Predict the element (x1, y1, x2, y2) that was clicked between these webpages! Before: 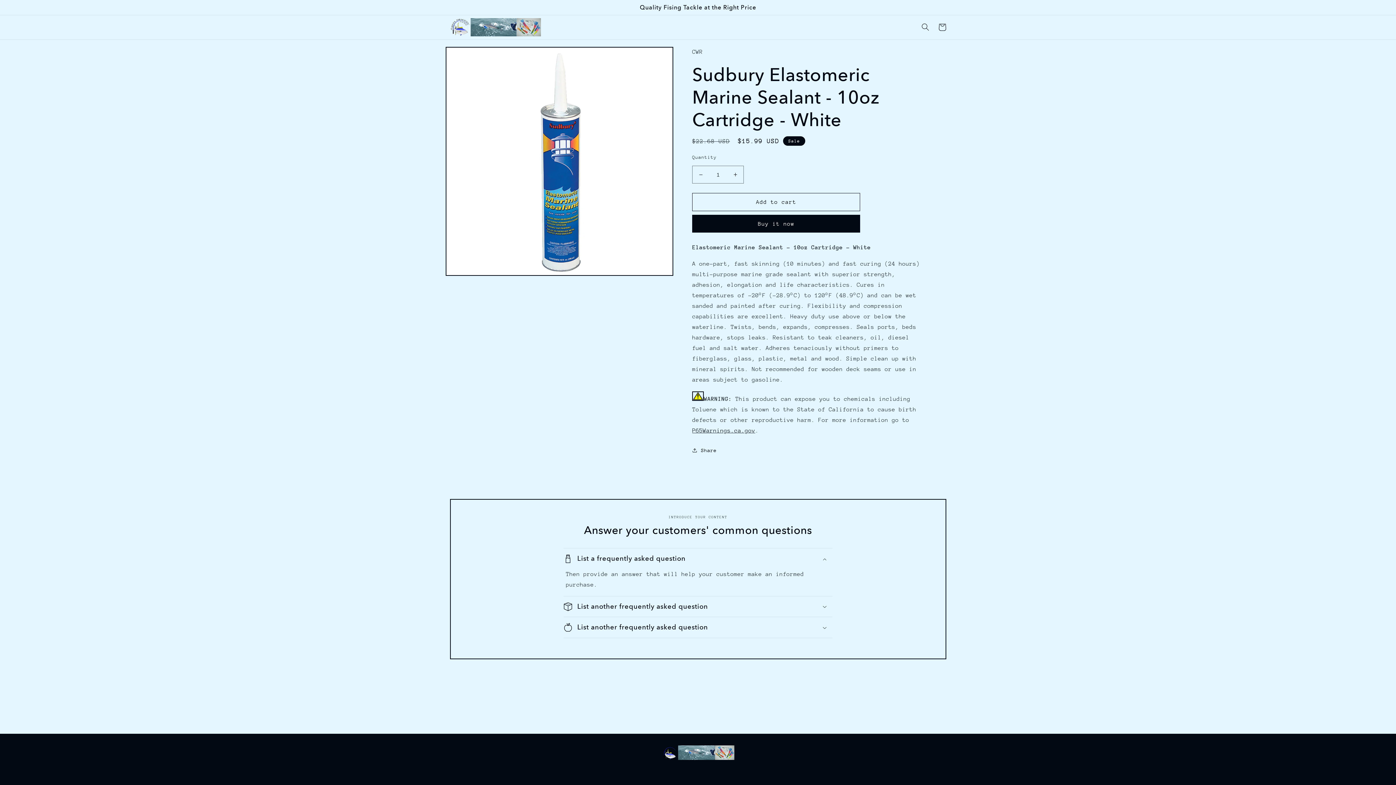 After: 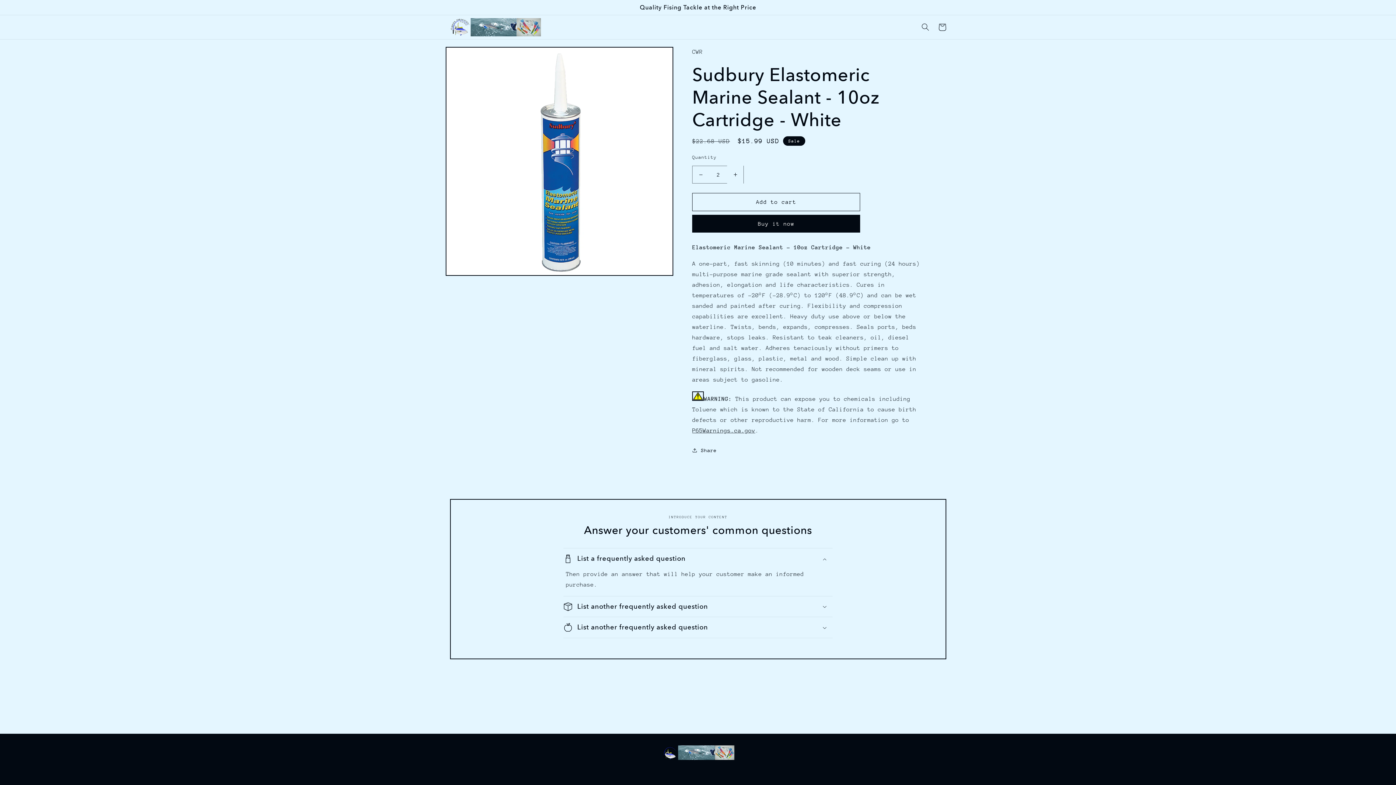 Action: bbox: (727, 165, 743, 183) label: Increase quantity for Sudbury Elastomeric Marine Sealant - 10oz Cartridge - White